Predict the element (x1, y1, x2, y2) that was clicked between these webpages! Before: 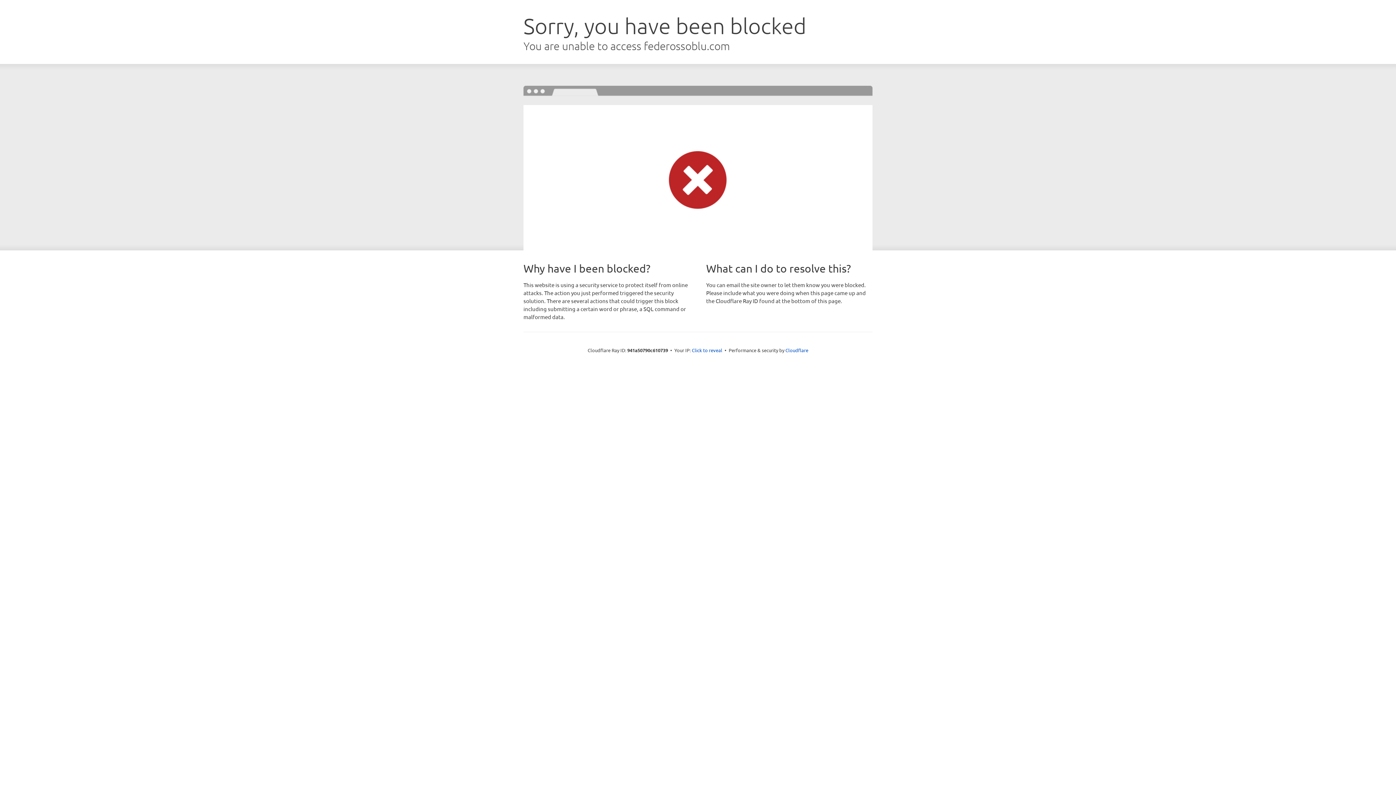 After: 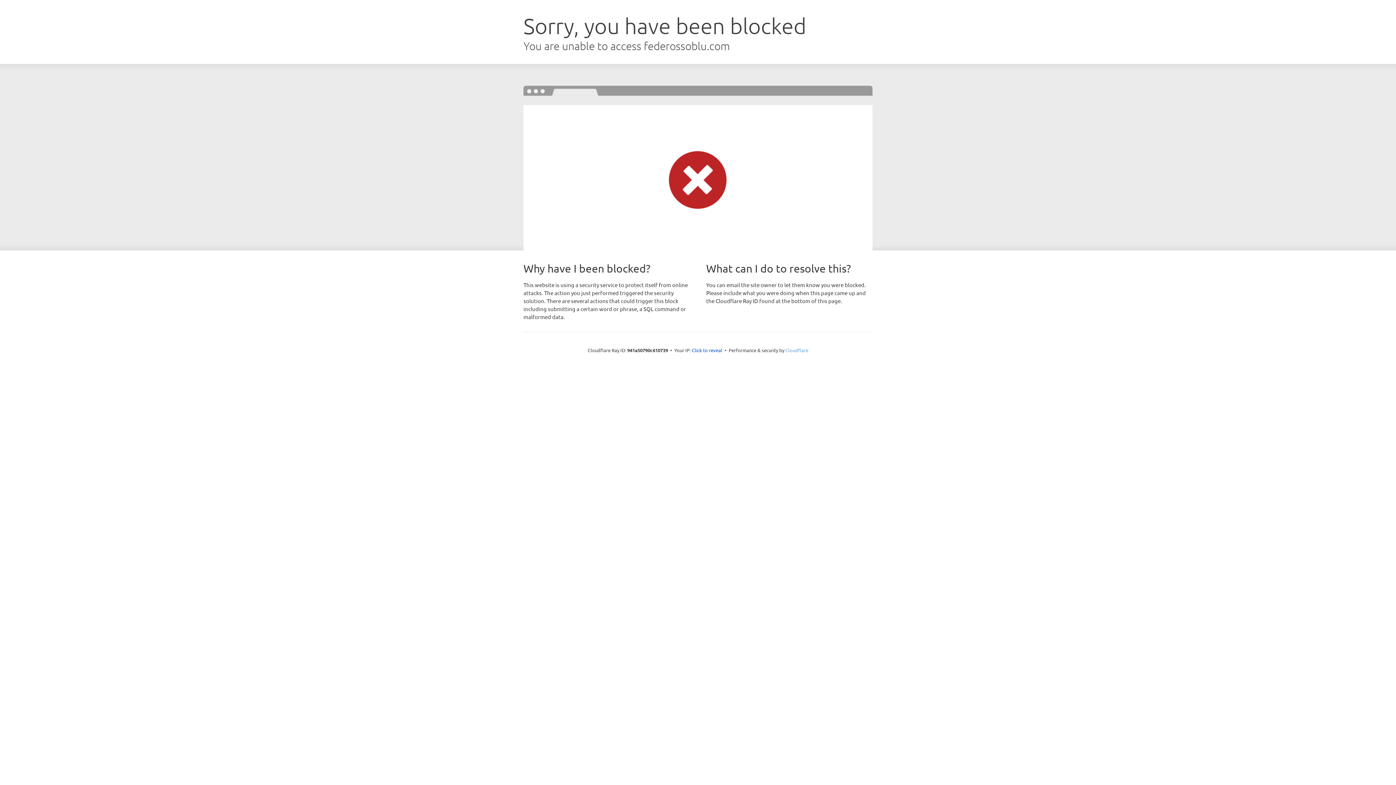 Action: label: Cloudflare bbox: (785, 347, 808, 353)